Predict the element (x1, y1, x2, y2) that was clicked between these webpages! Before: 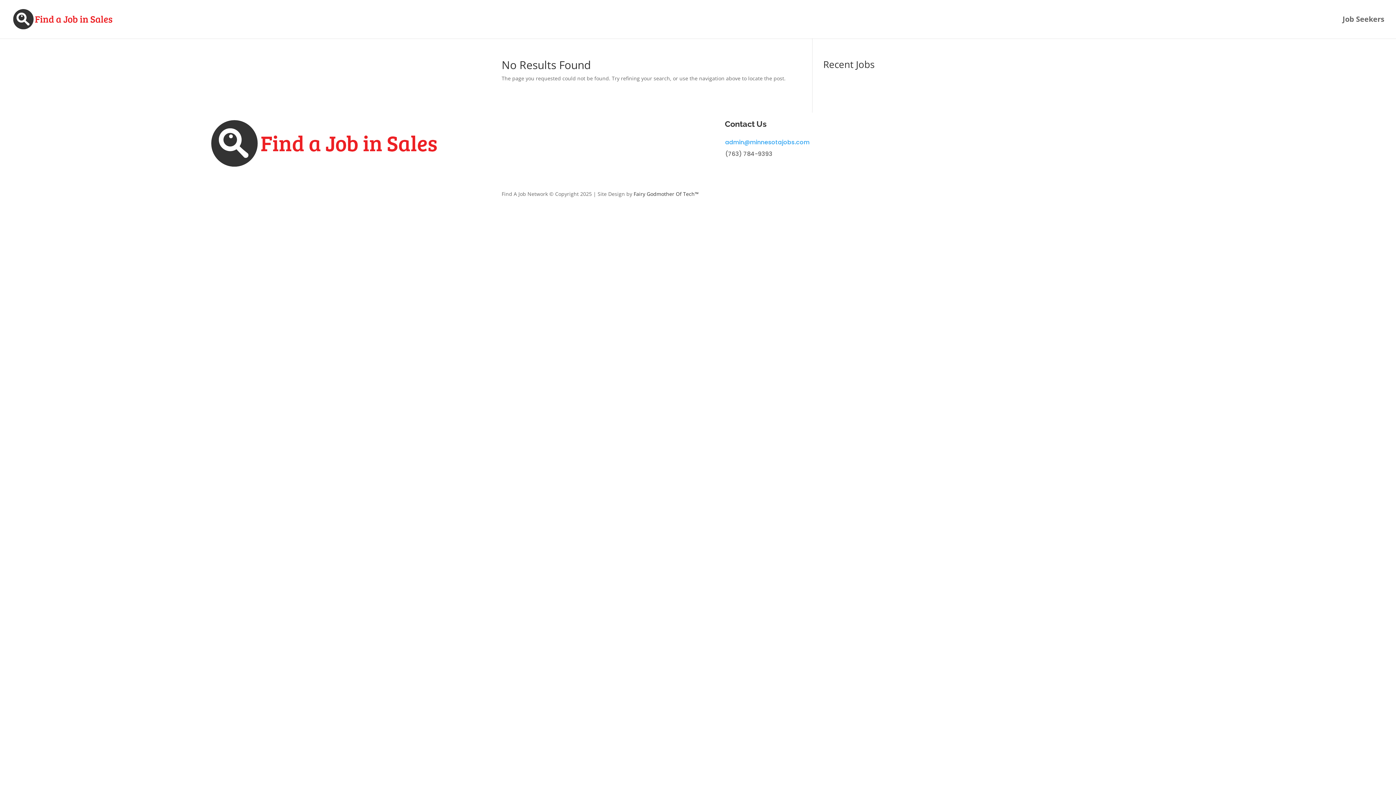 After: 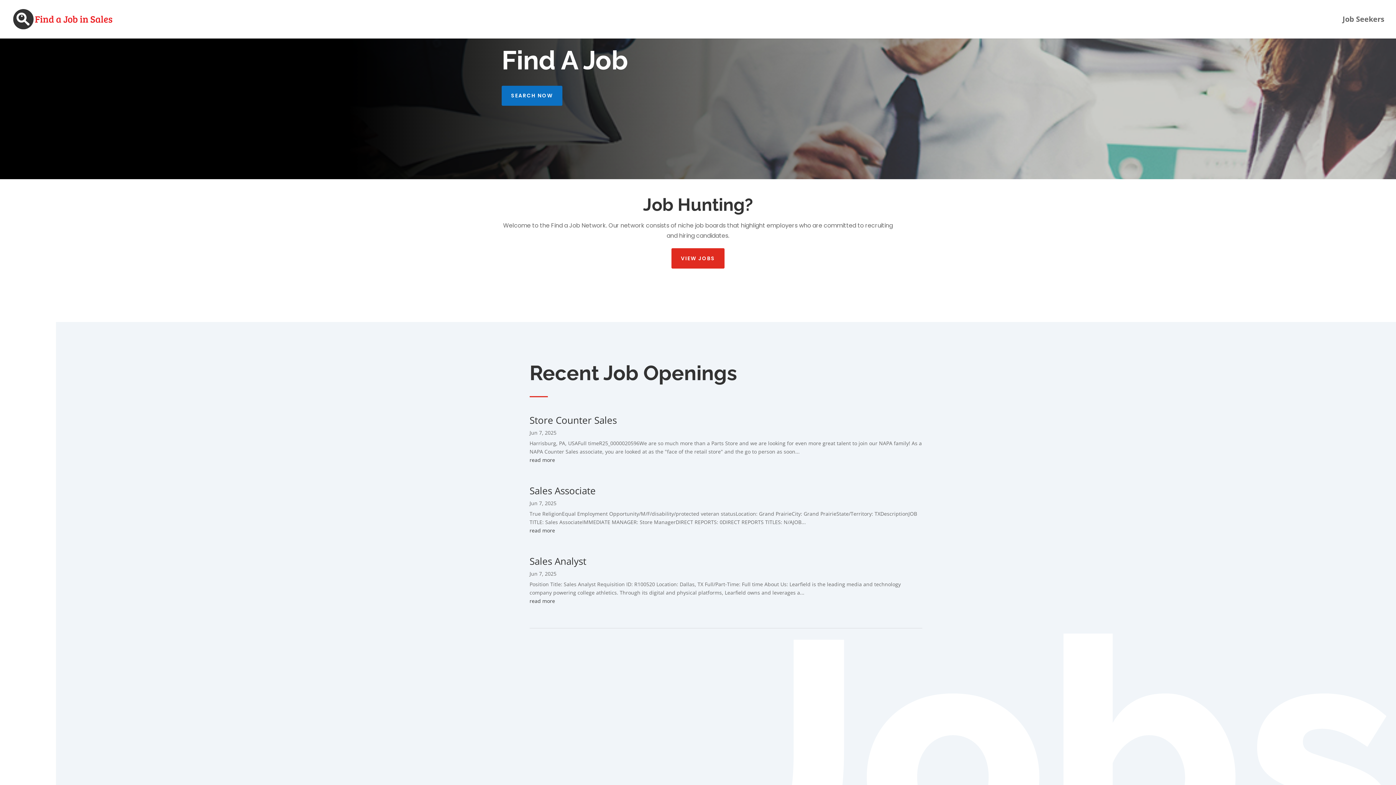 Action: bbox: (12, 15, 113, 22)